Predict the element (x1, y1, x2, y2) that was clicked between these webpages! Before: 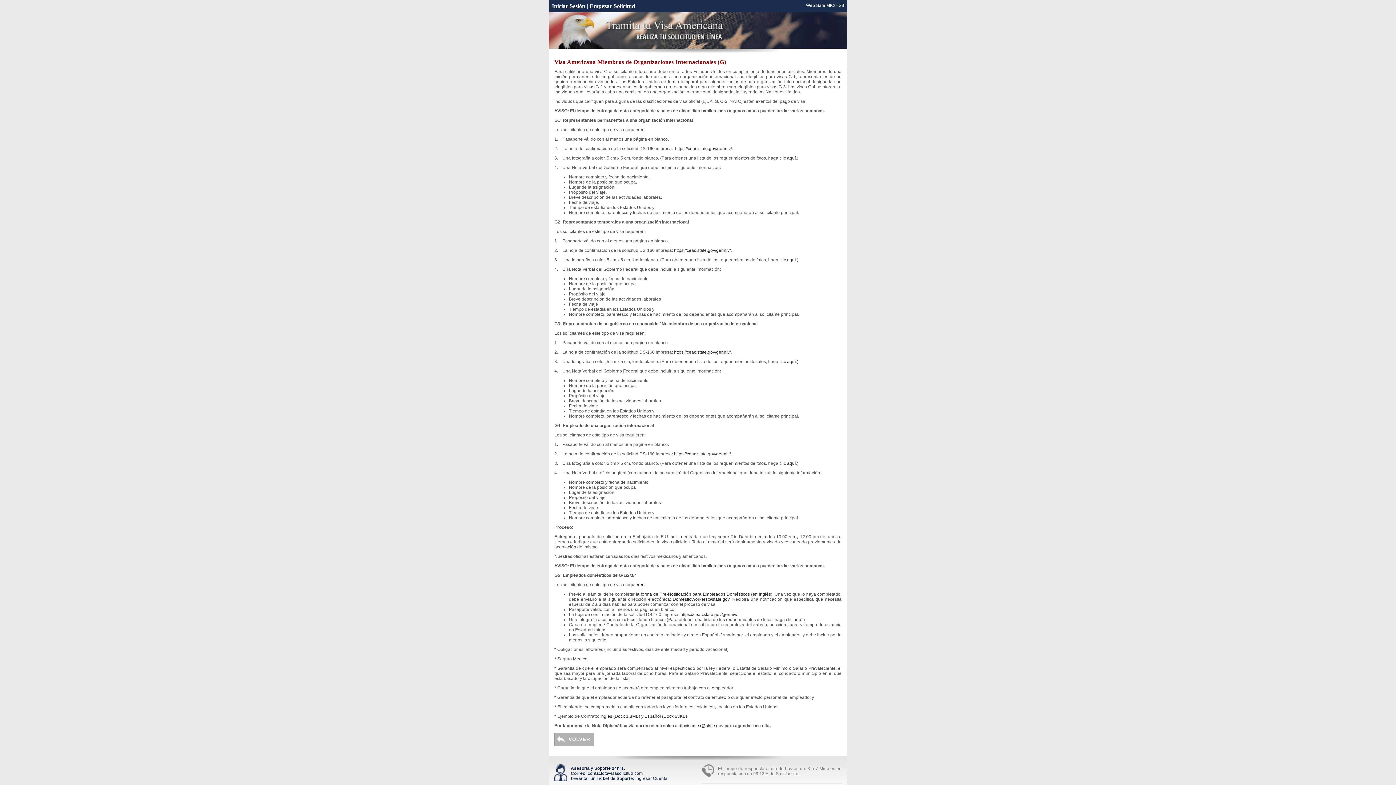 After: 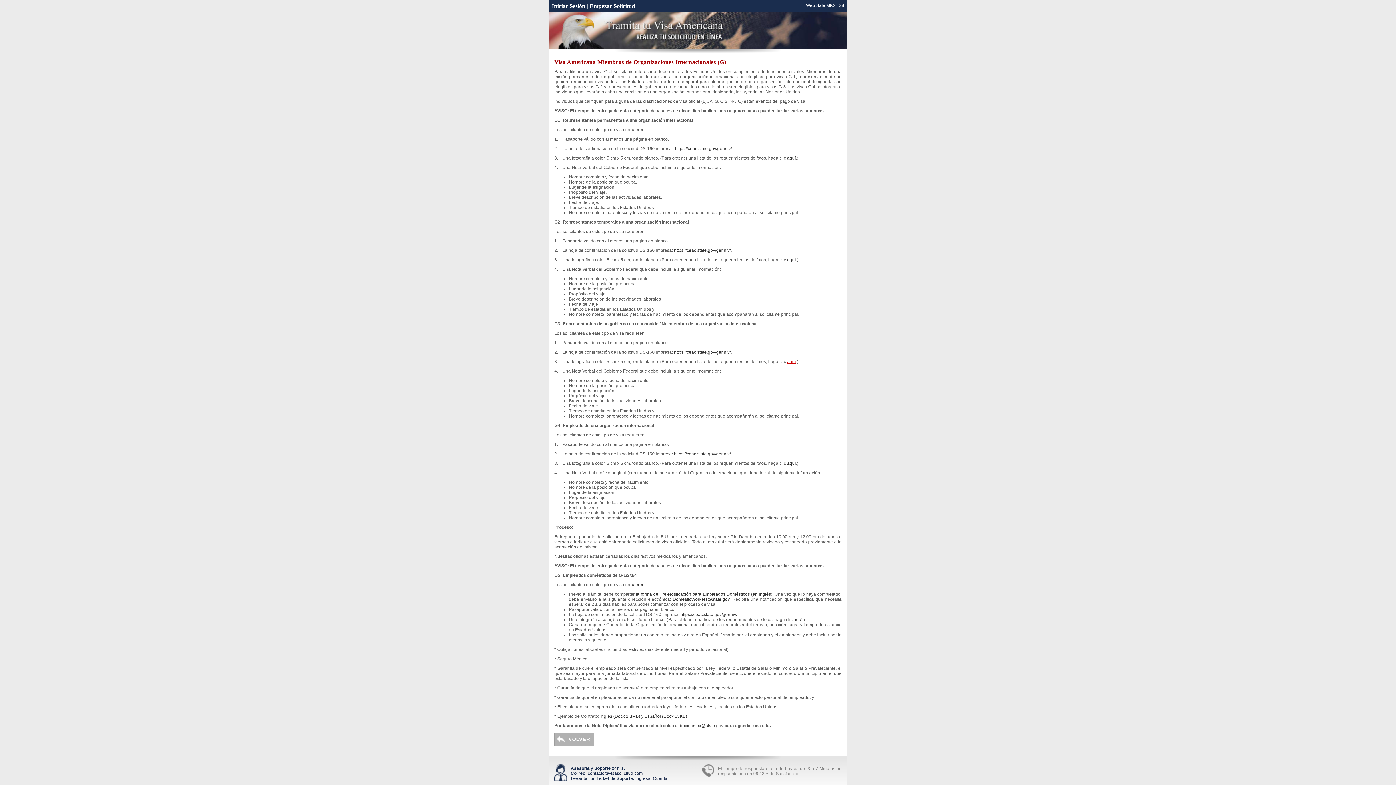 Action: bbox: (787, 359, 796, 364) label: aquí